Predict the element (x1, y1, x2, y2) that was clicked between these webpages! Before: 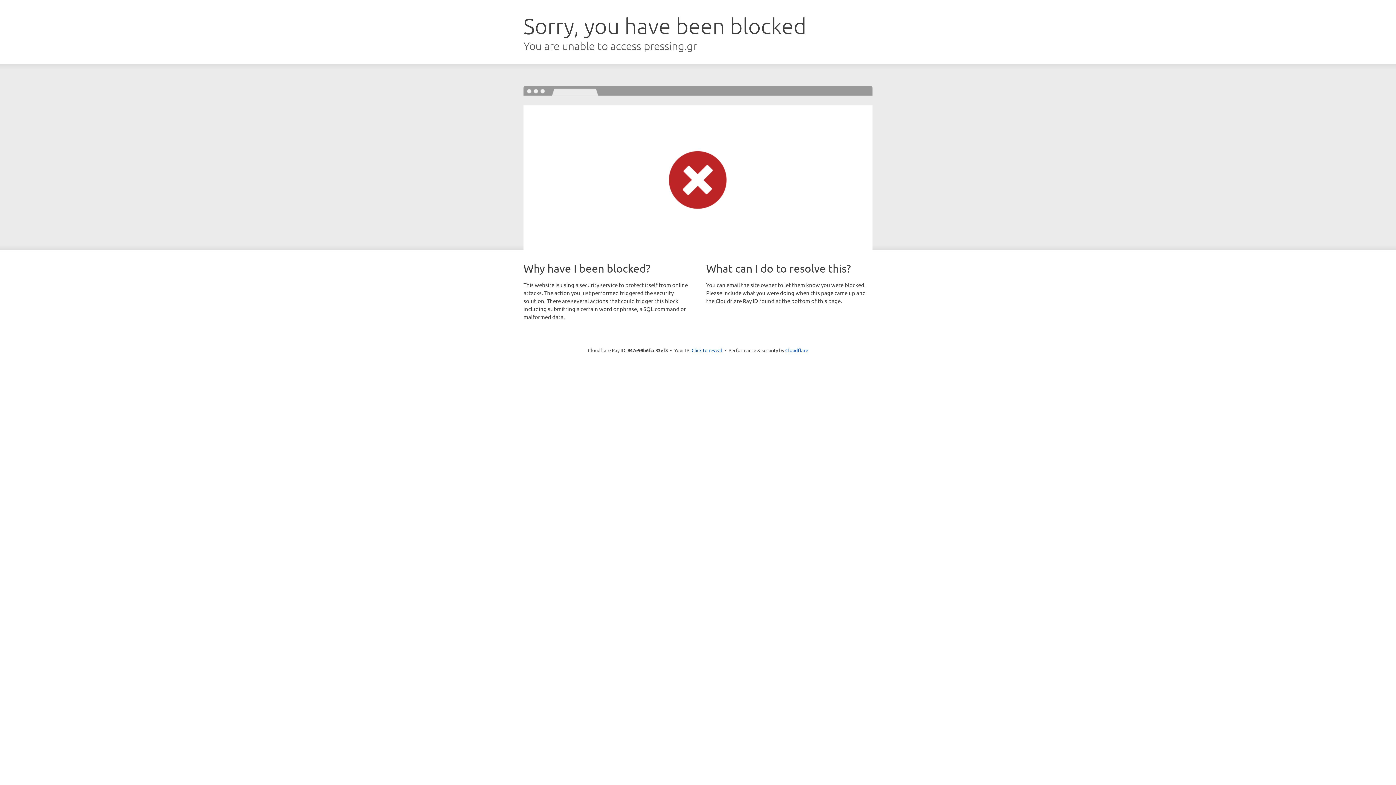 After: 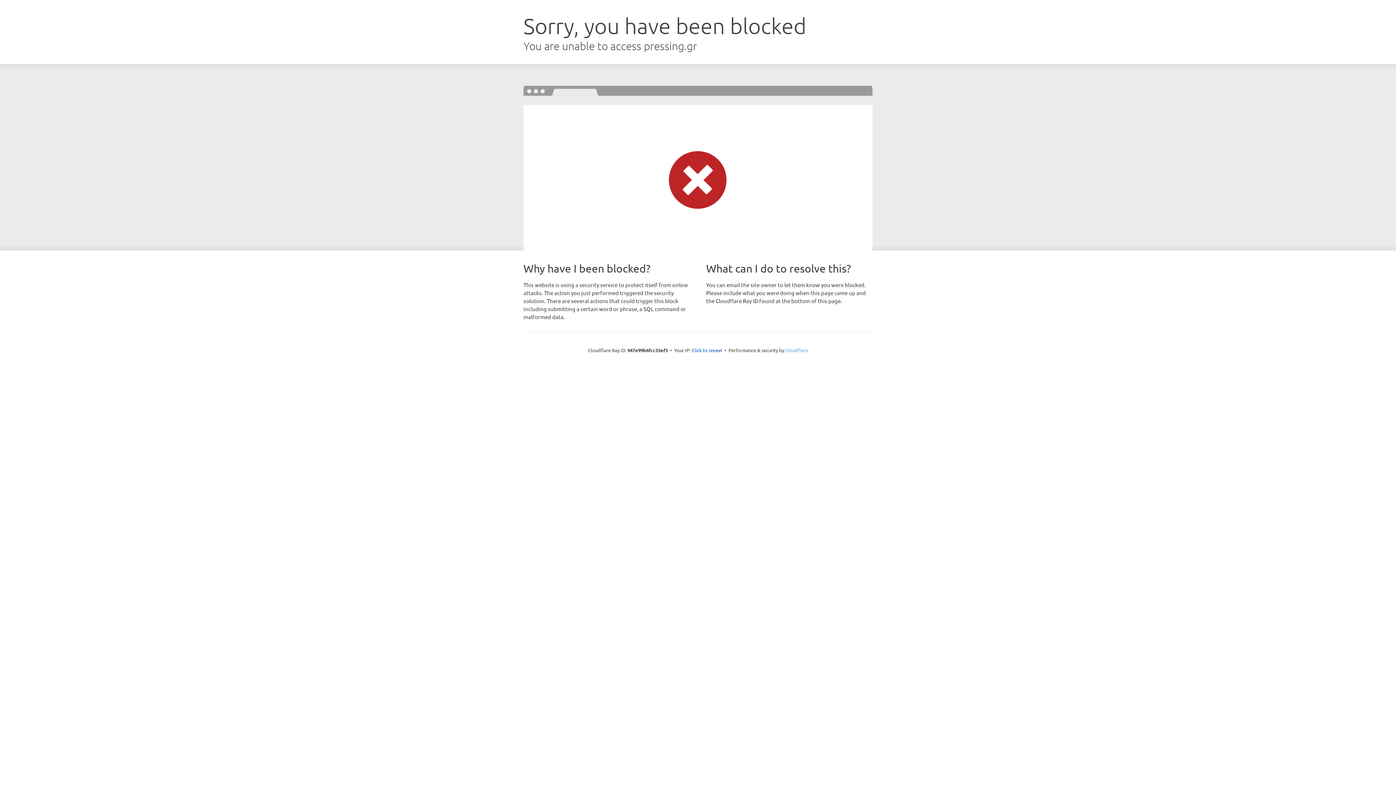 Action: label: Cloudflare bbox: (785, 347, 808, 353)